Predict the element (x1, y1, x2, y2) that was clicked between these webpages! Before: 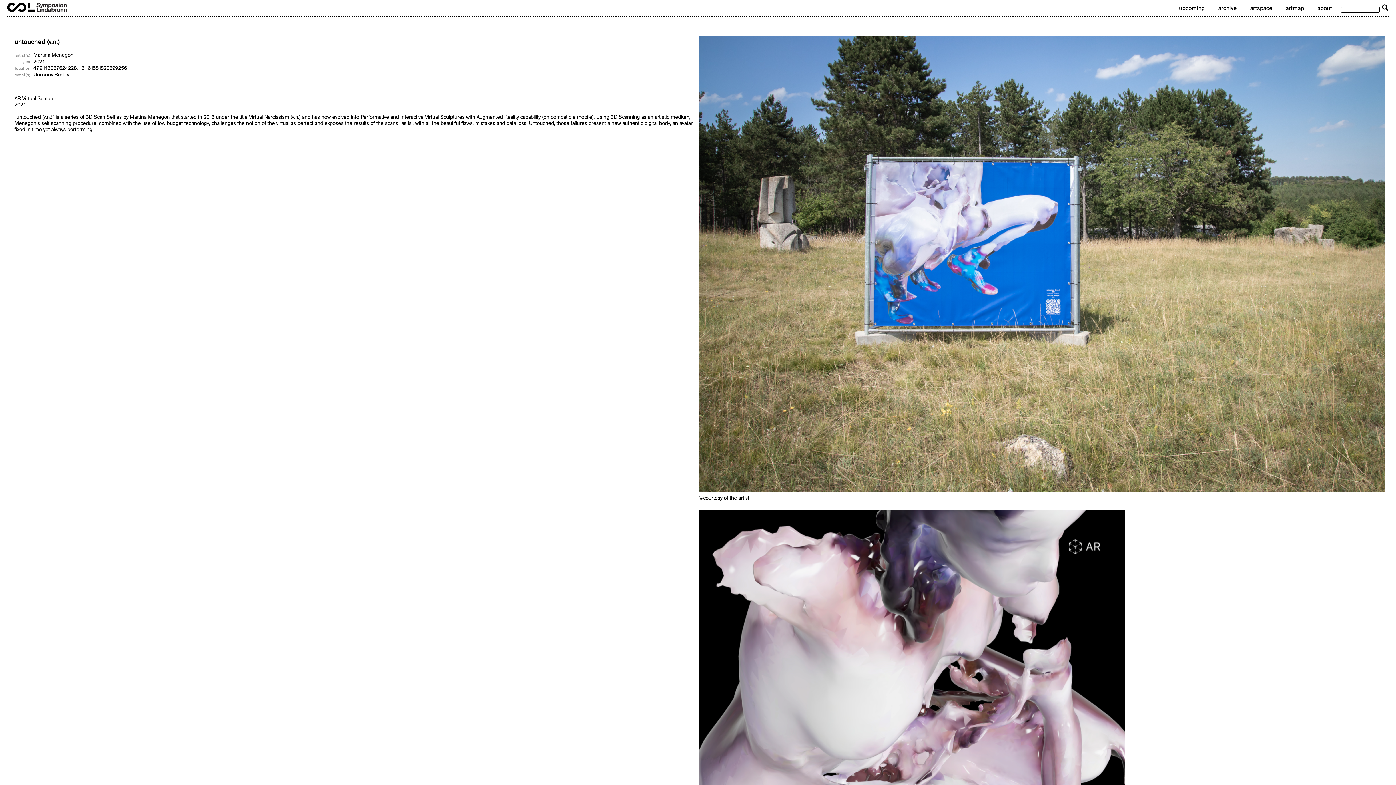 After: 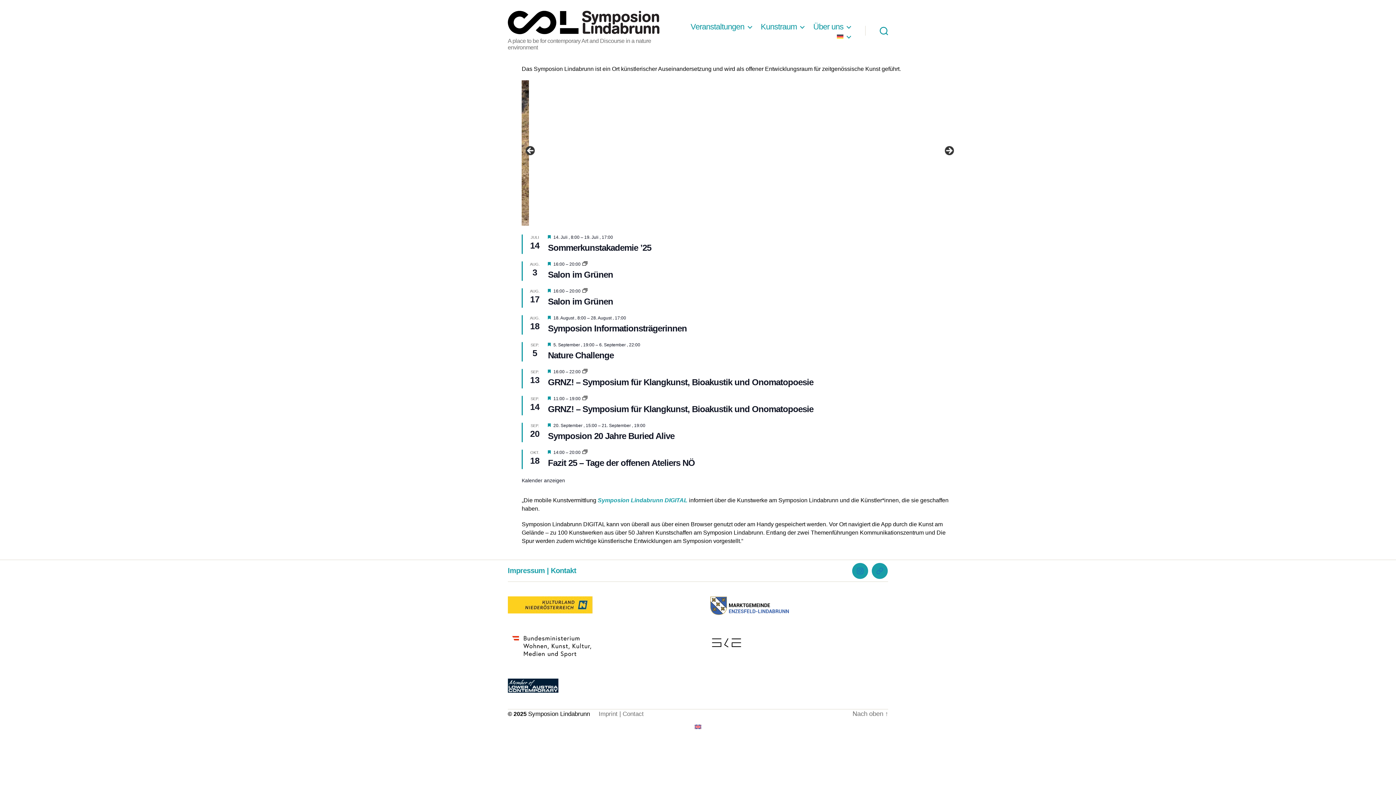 Action: label: upcoming bbox: (1175, 4, 1209, 12)